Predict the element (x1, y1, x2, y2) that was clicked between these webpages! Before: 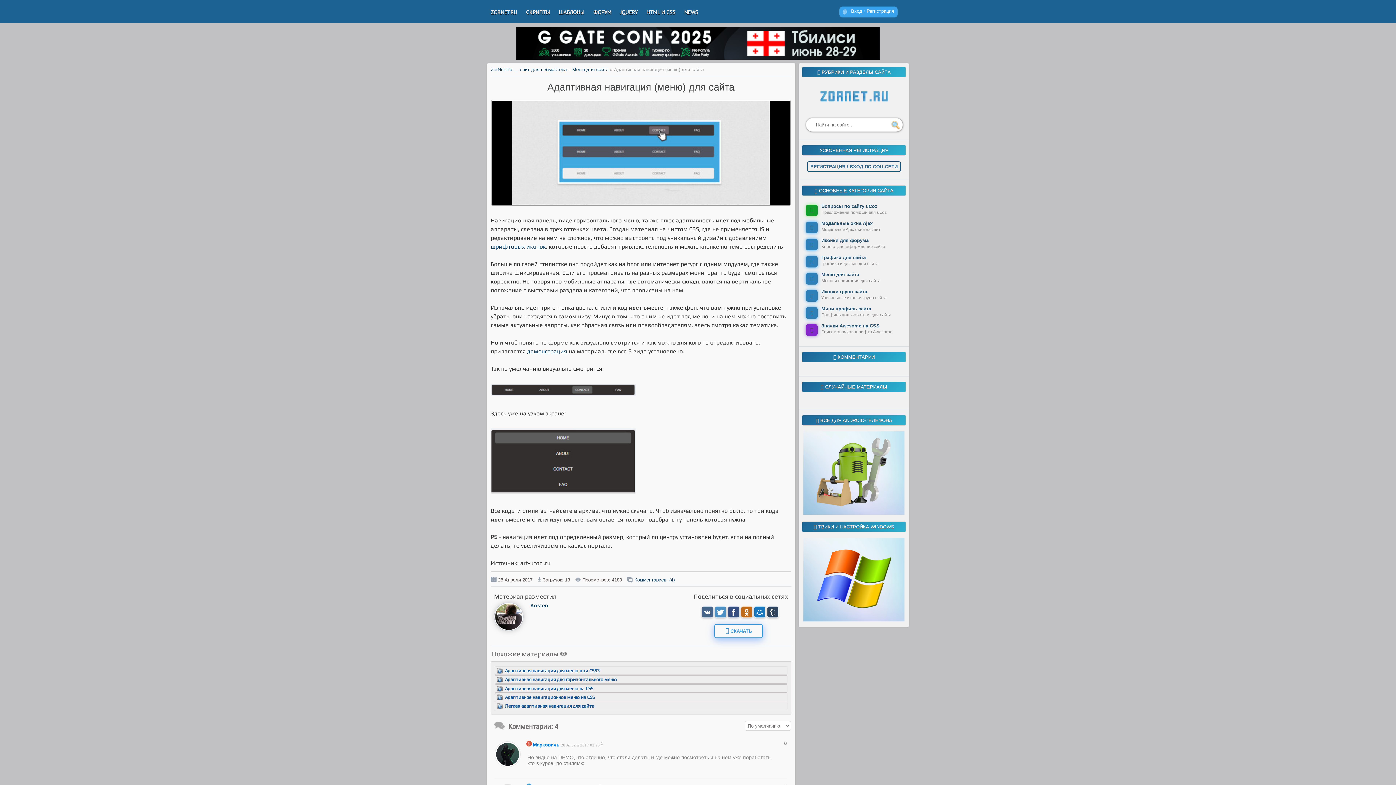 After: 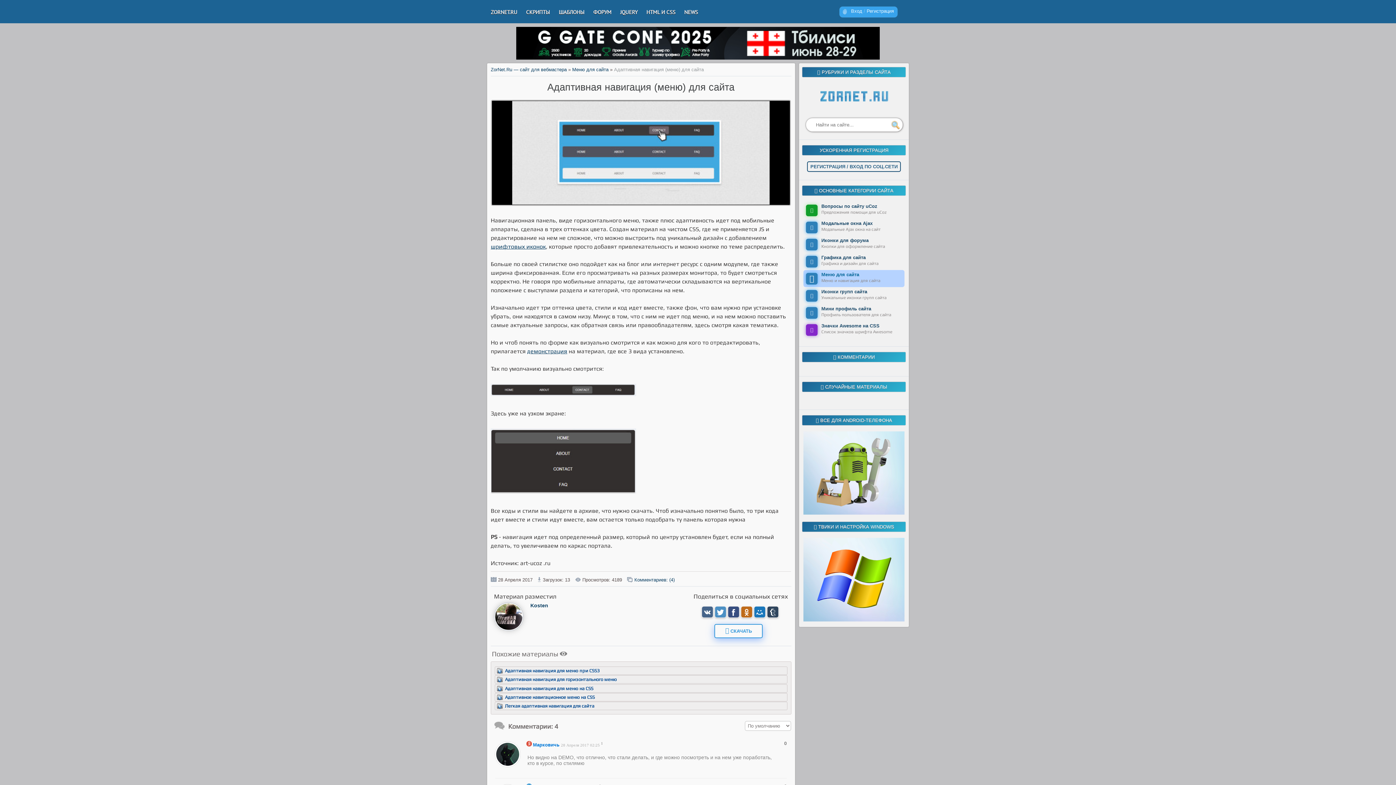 Action: bbox: (803, 270, 904, 287) label: Меню для сайта
Меню и навигация для сайта